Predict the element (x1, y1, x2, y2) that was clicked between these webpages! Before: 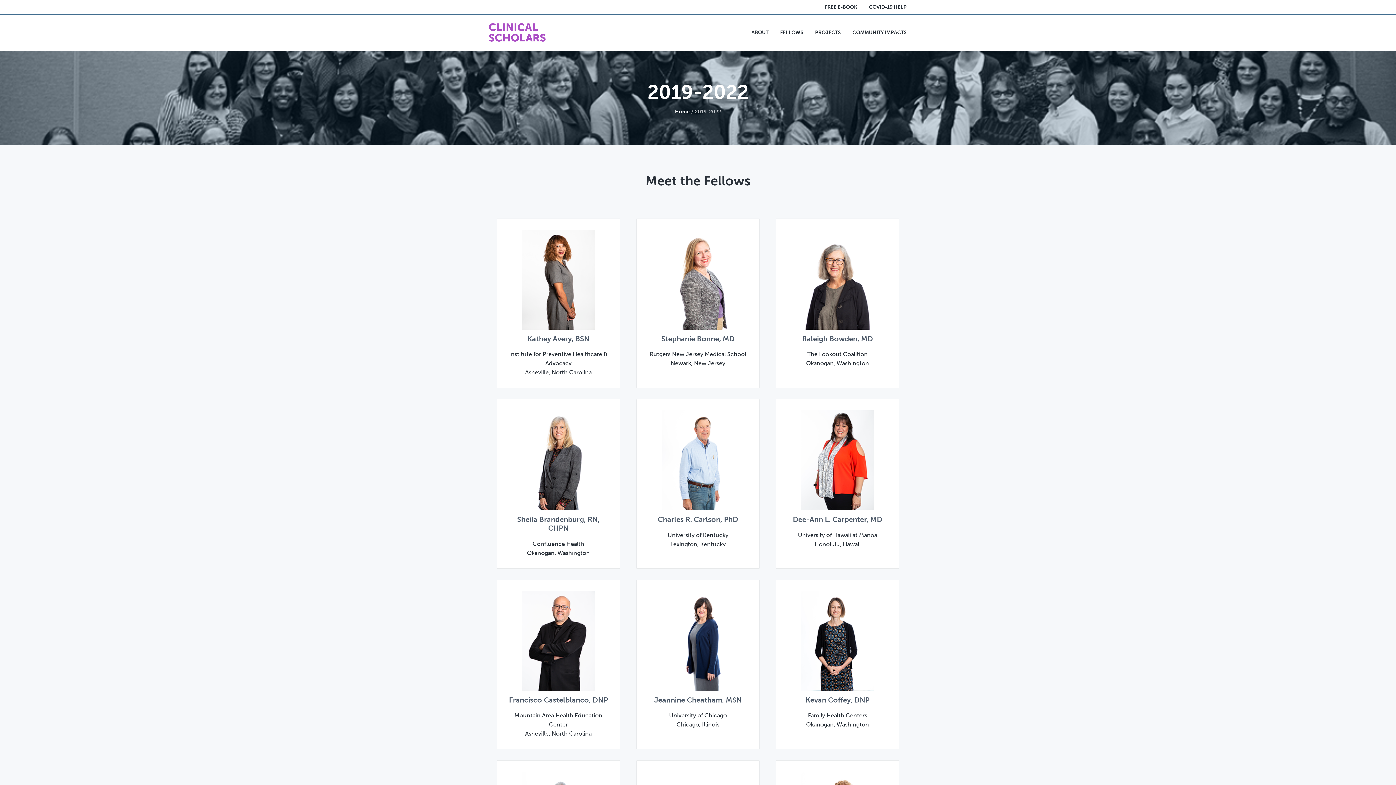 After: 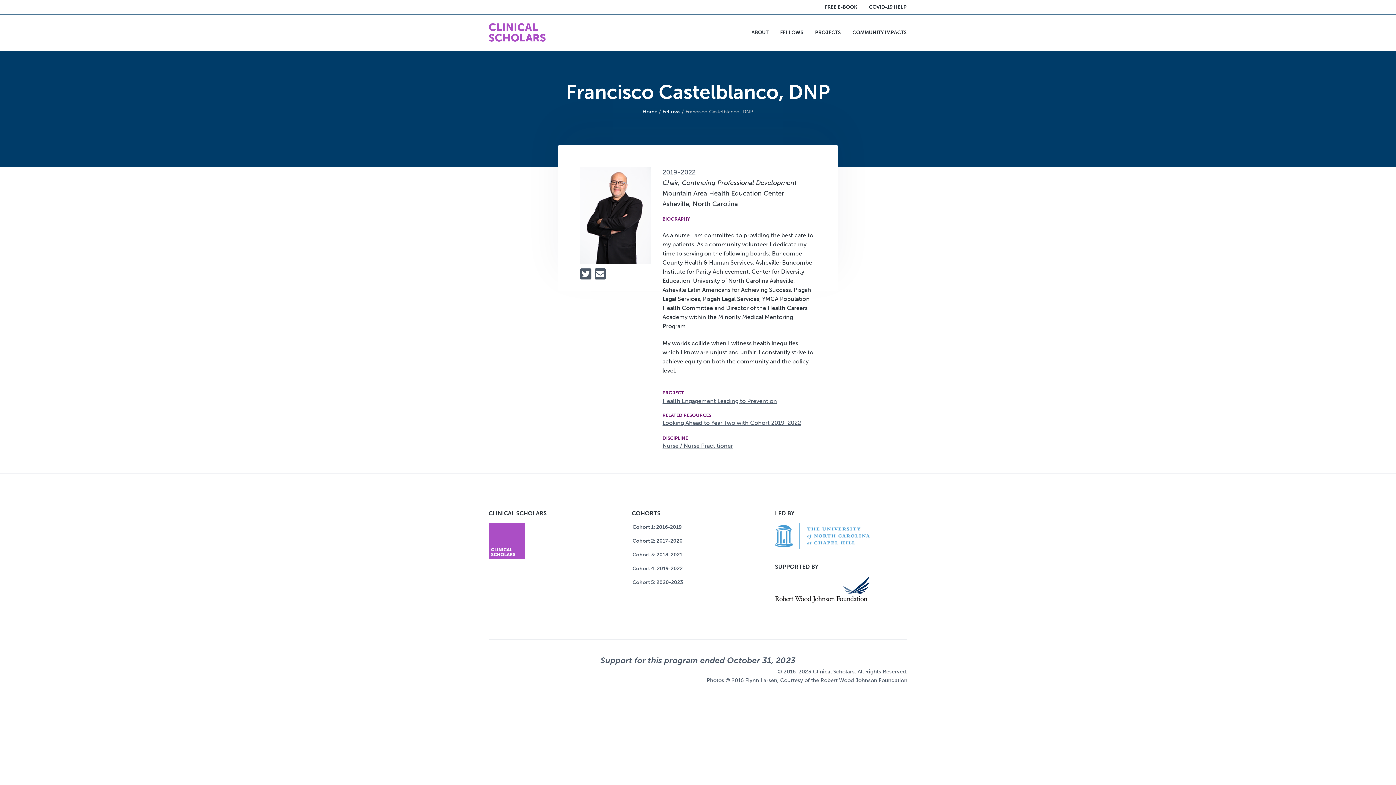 Action: bbox: (508, 591, 609, 691)